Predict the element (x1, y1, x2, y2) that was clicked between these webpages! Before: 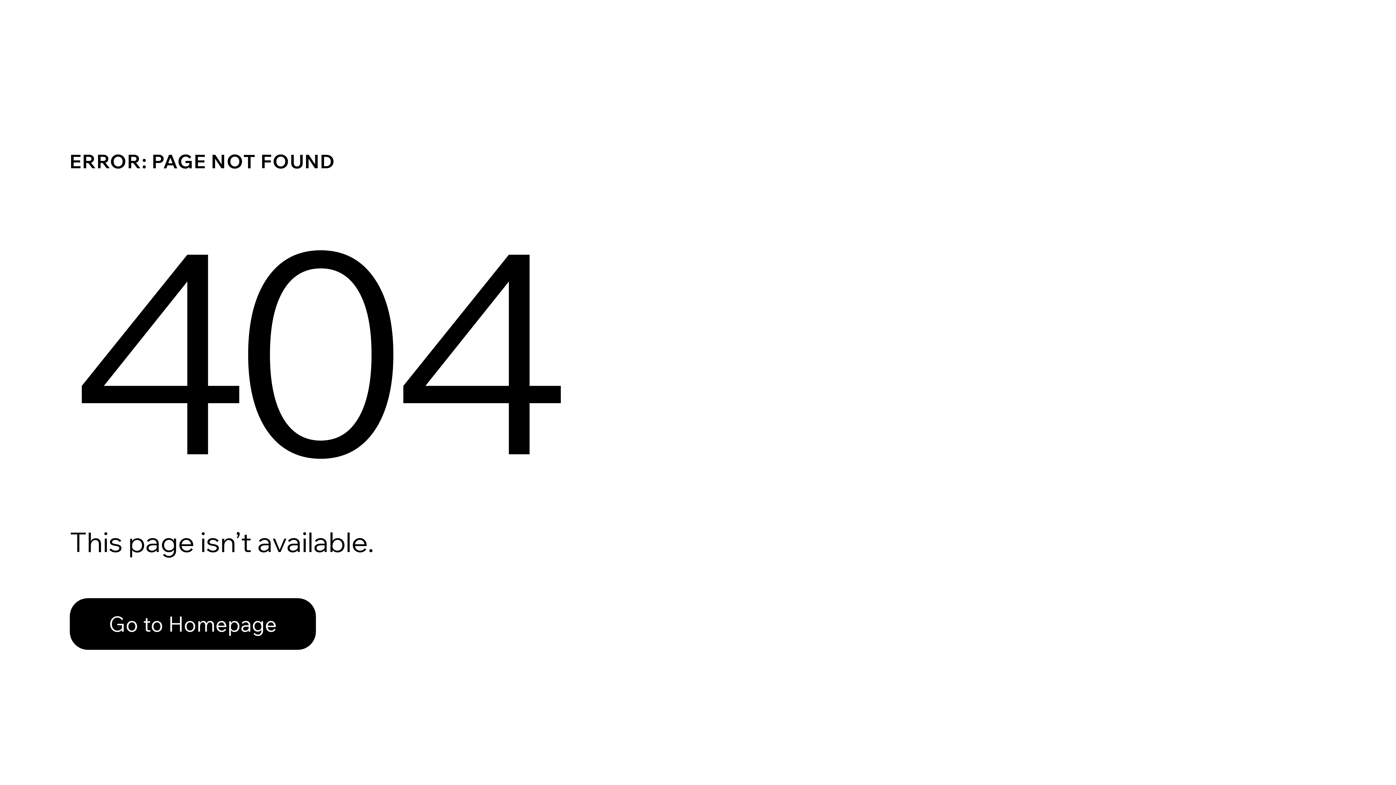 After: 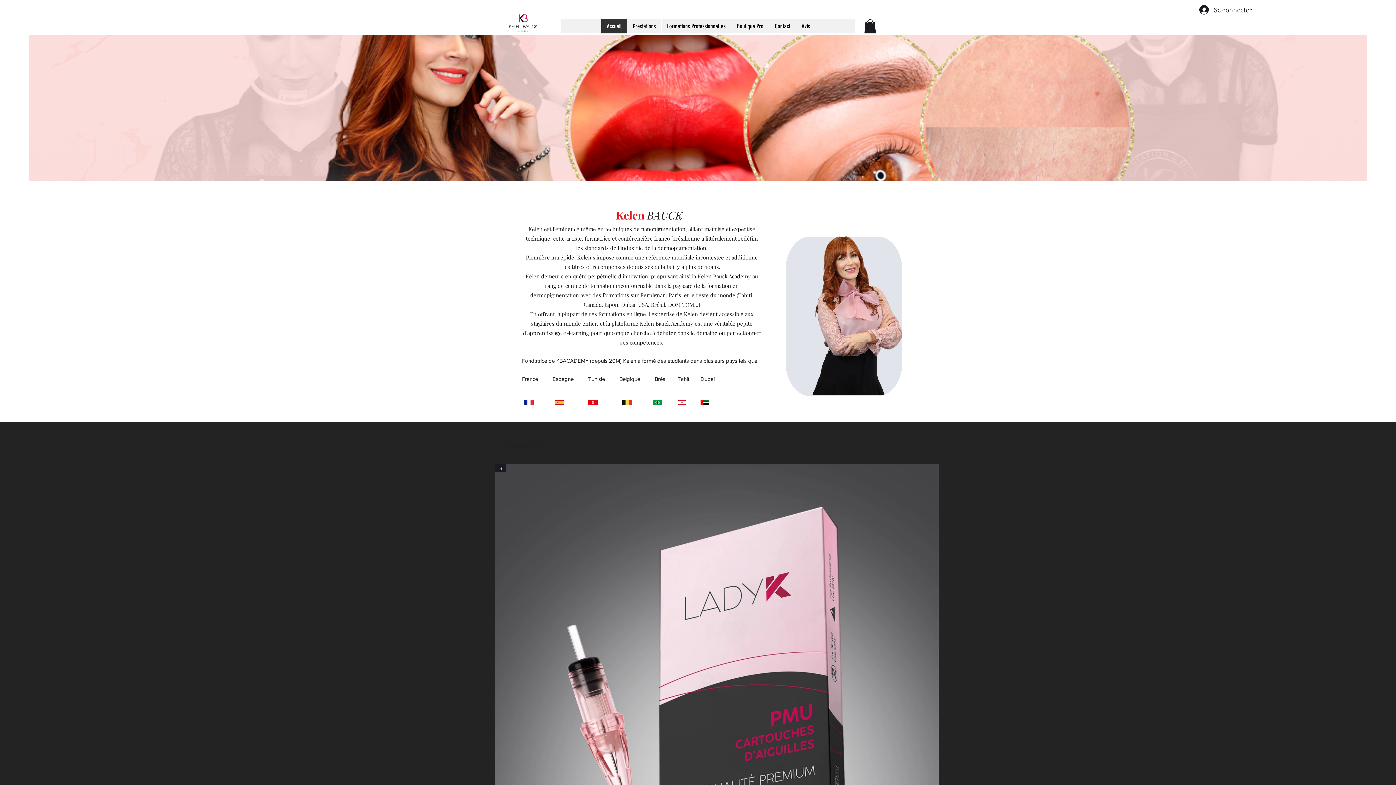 Action: bbox: (69, 598, 316, 650) label: Go to Homepage